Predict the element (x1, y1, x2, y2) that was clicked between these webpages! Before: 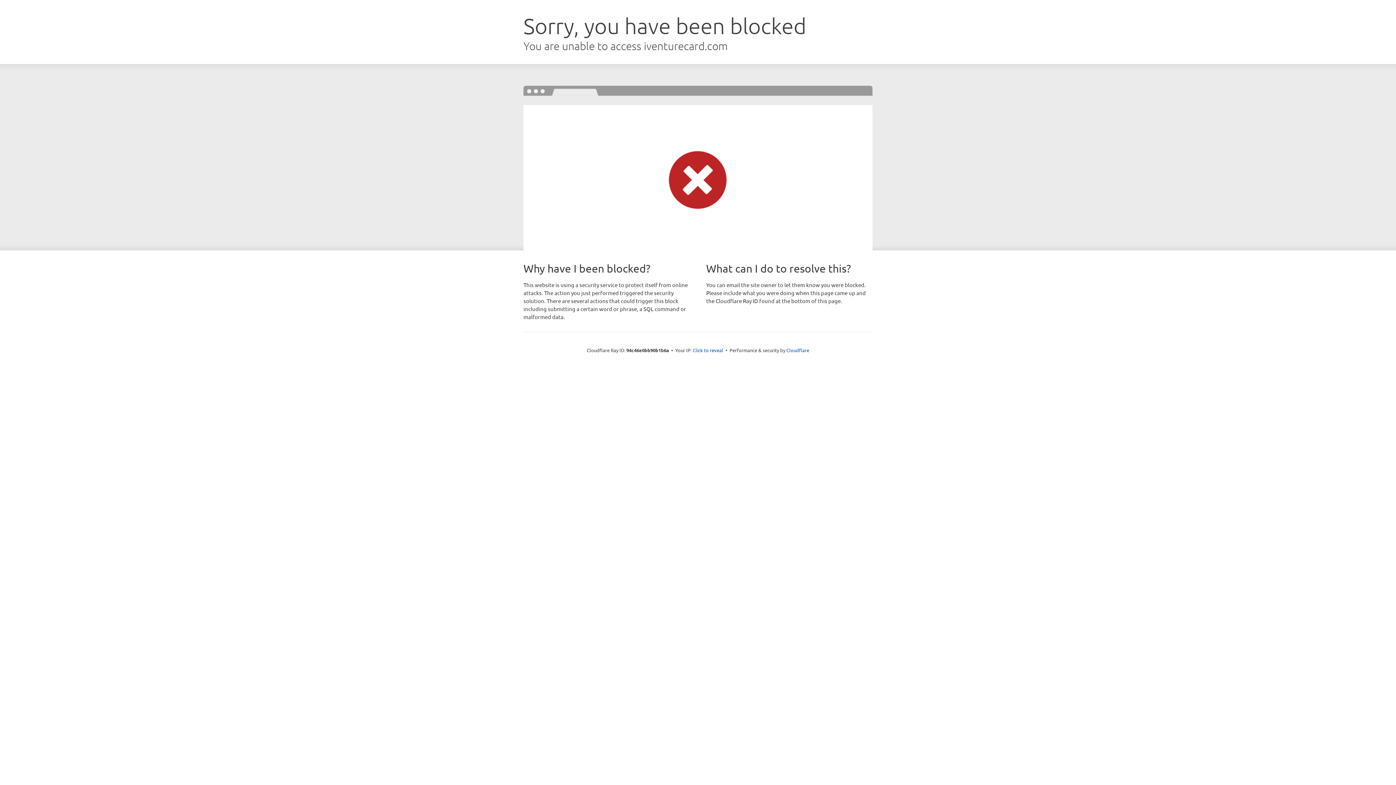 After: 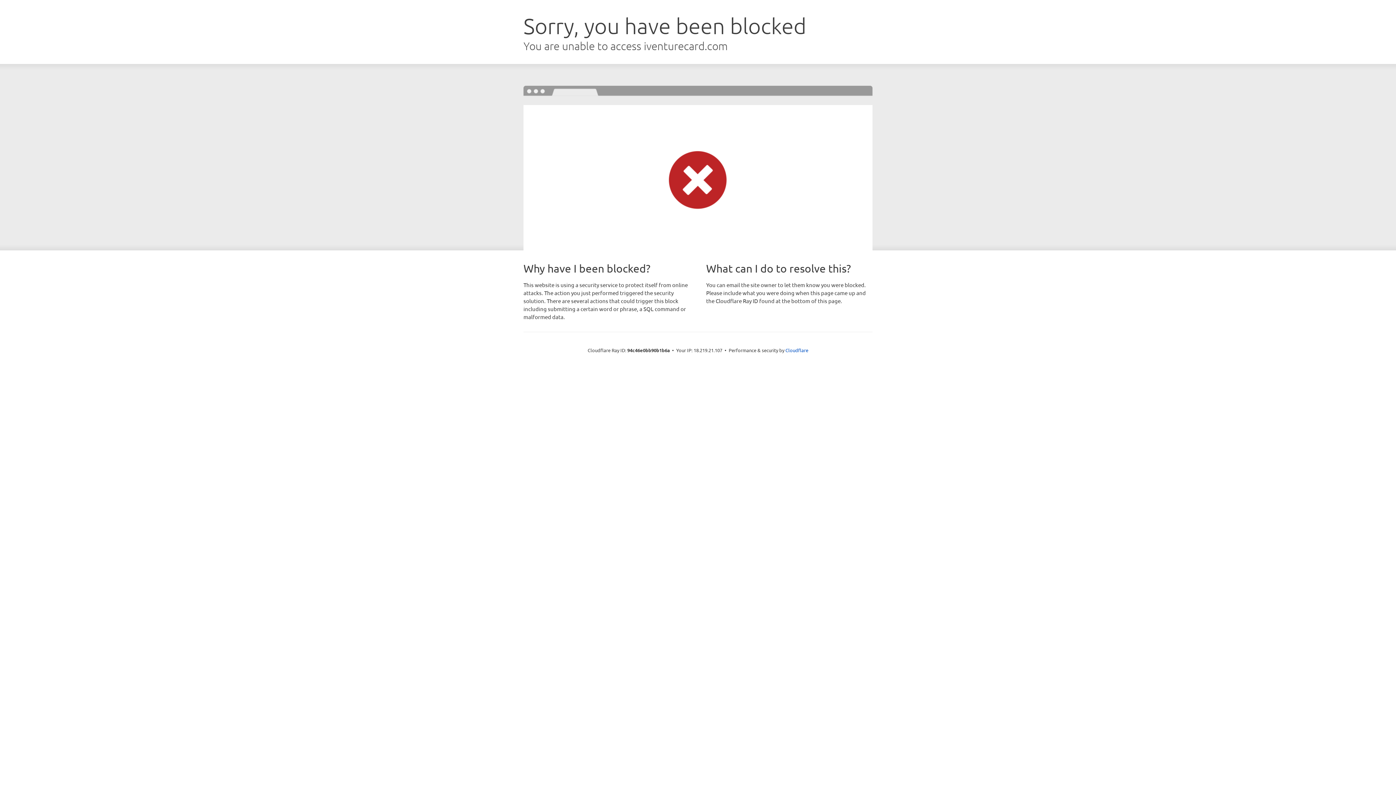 Action: bbox: (692, 346, 723, 353) label: Click to reveal